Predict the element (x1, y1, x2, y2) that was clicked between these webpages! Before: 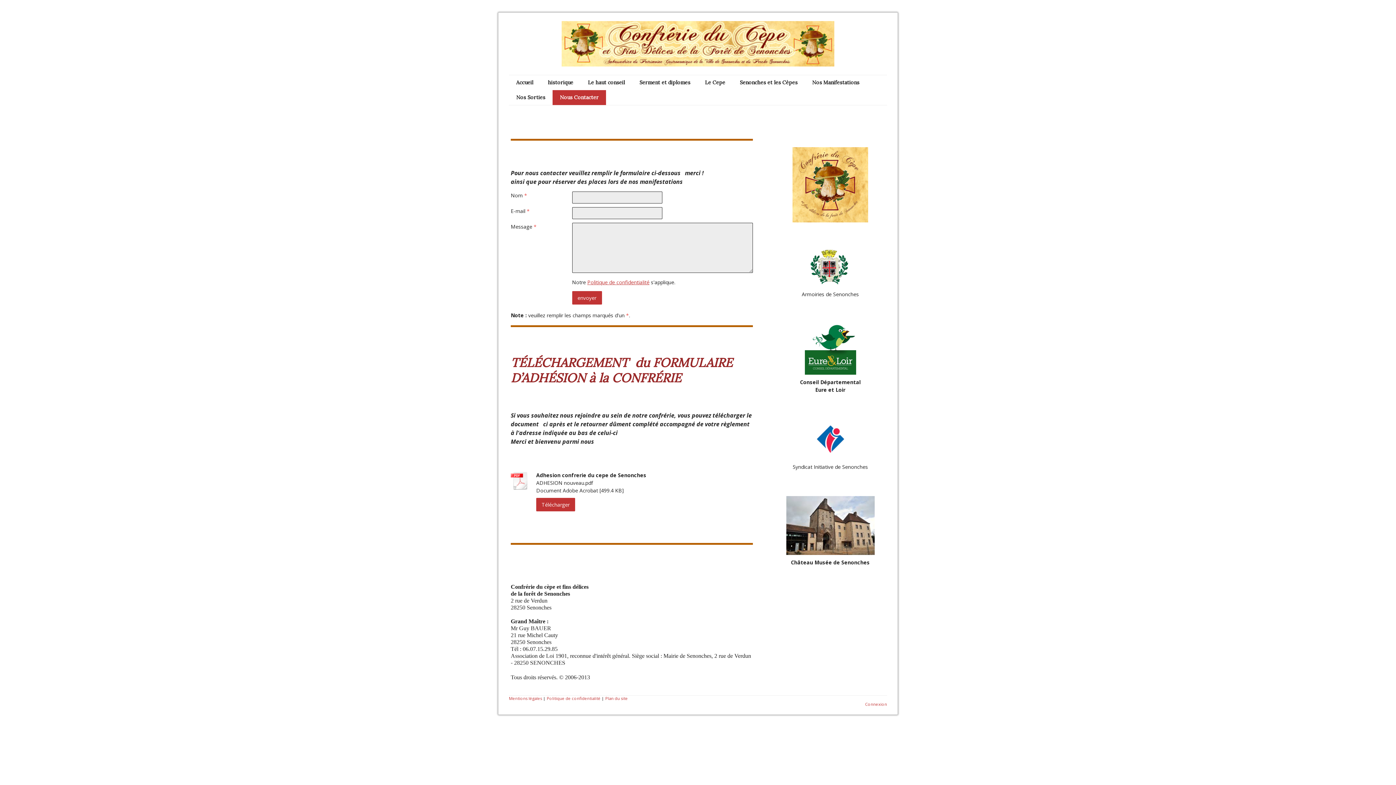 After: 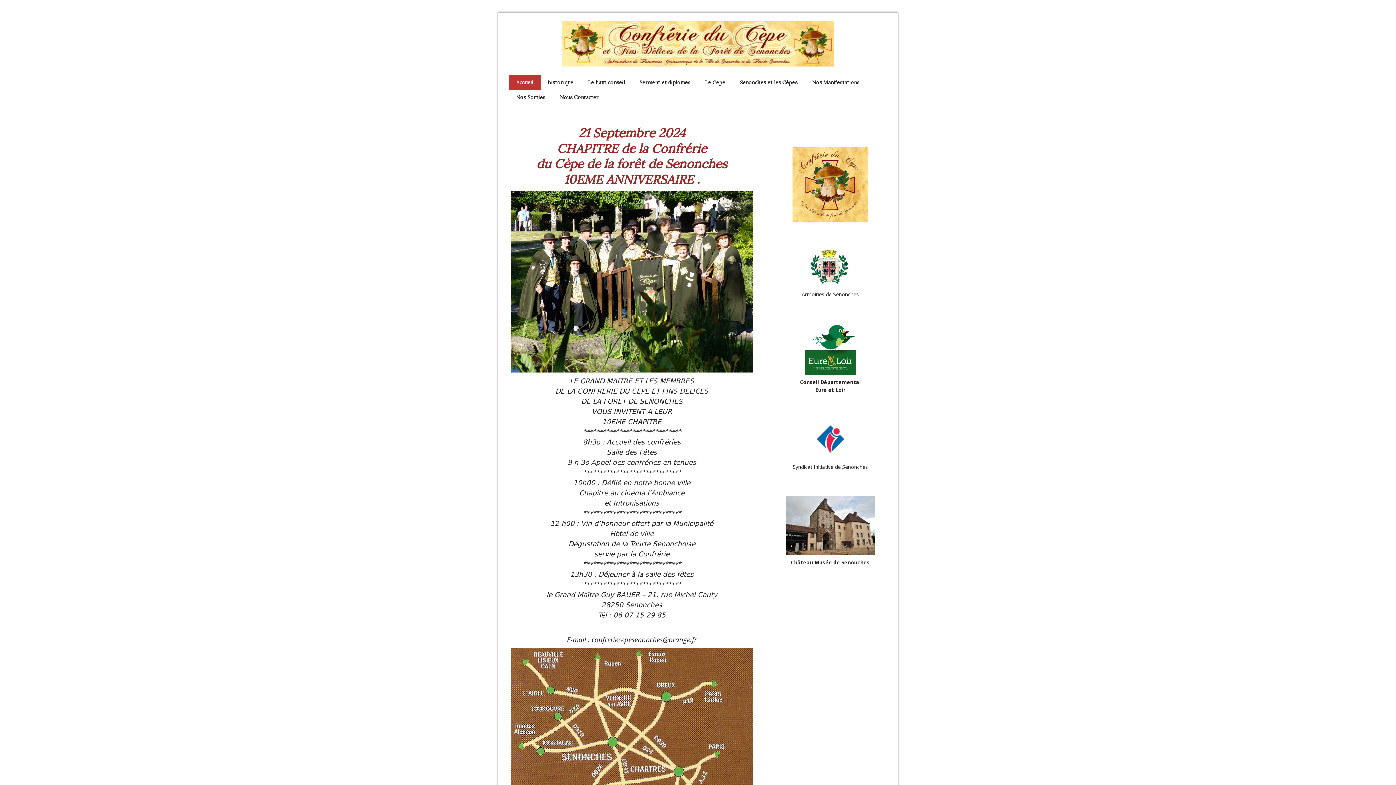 Action: bbox: (509, 75, 540, 90) label: Accueil